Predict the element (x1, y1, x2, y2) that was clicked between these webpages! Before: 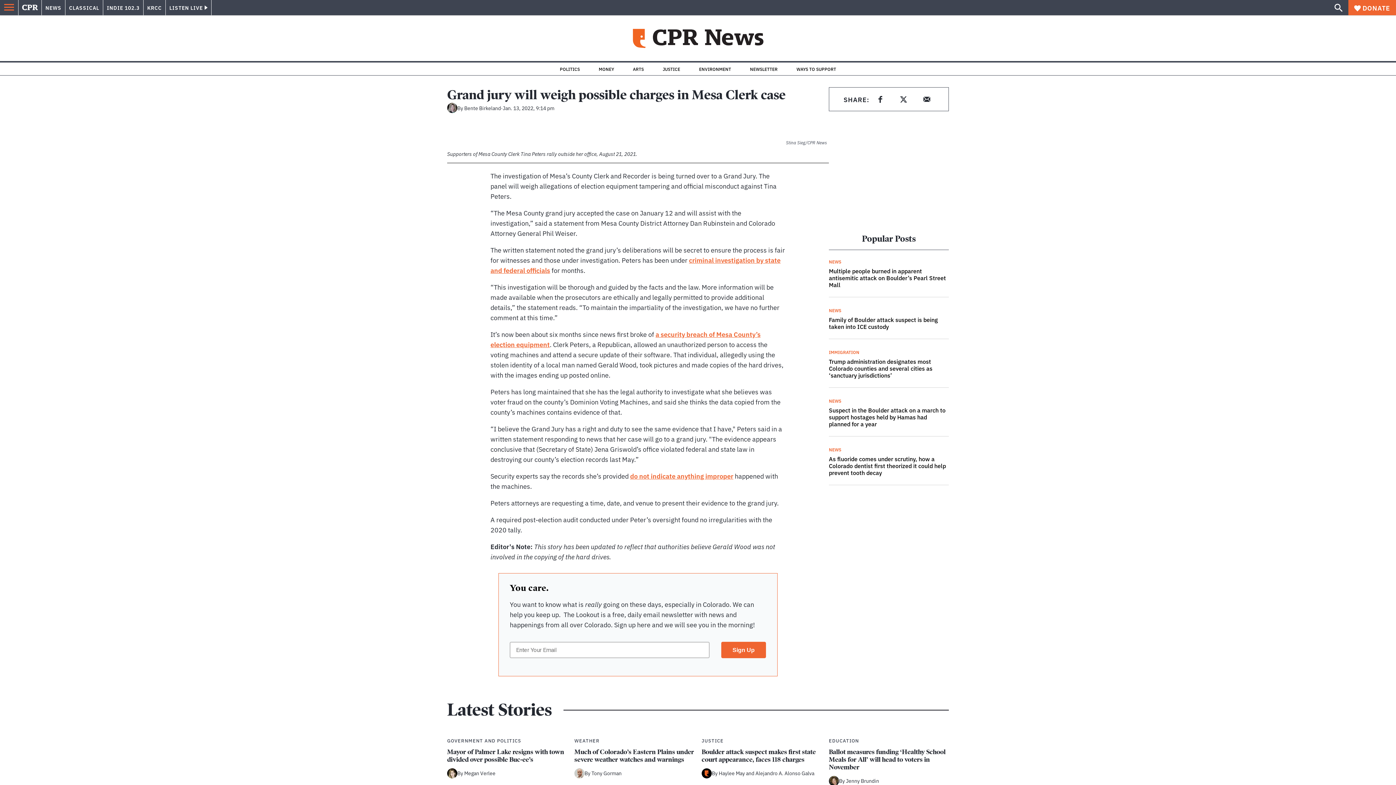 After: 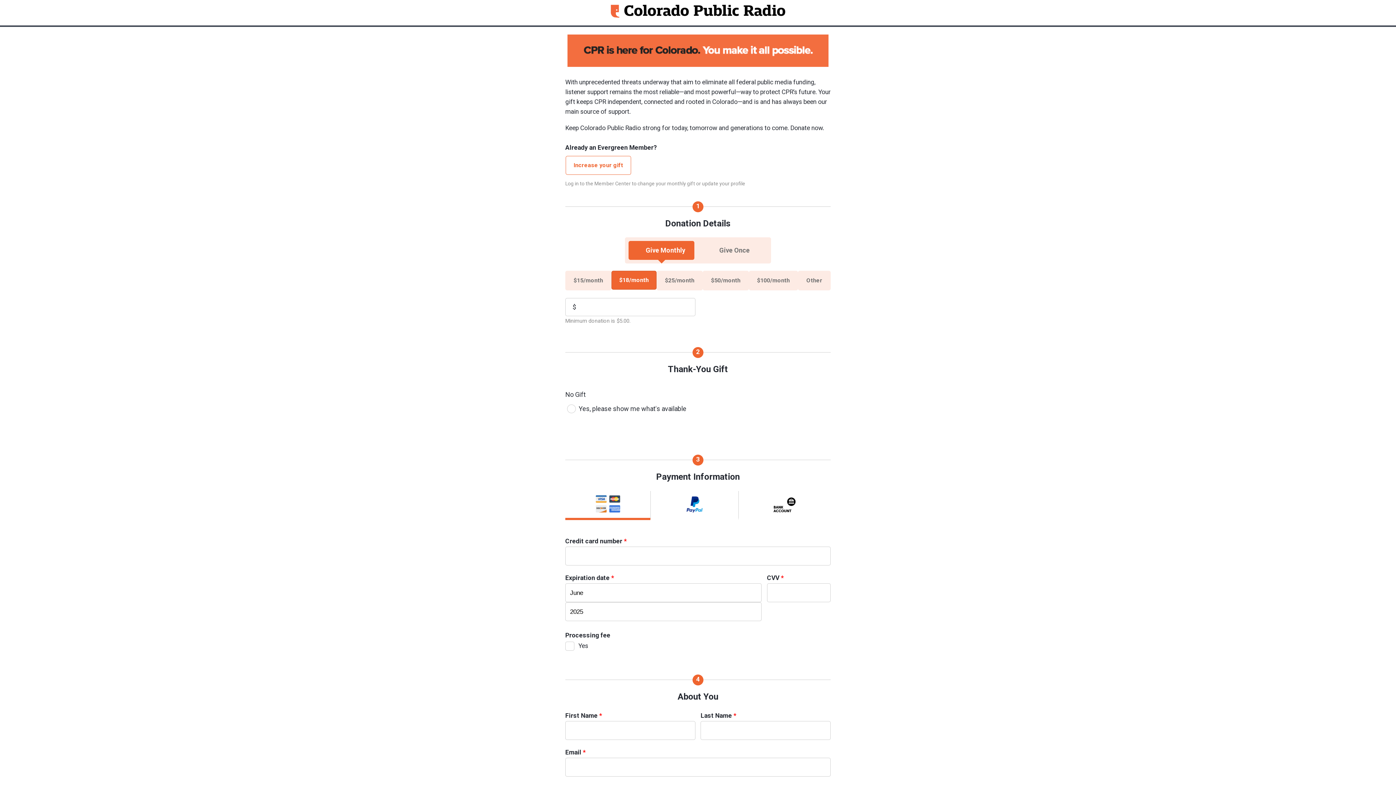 Action: bbox: (1348, 0, 1396, 15) label: DONATE